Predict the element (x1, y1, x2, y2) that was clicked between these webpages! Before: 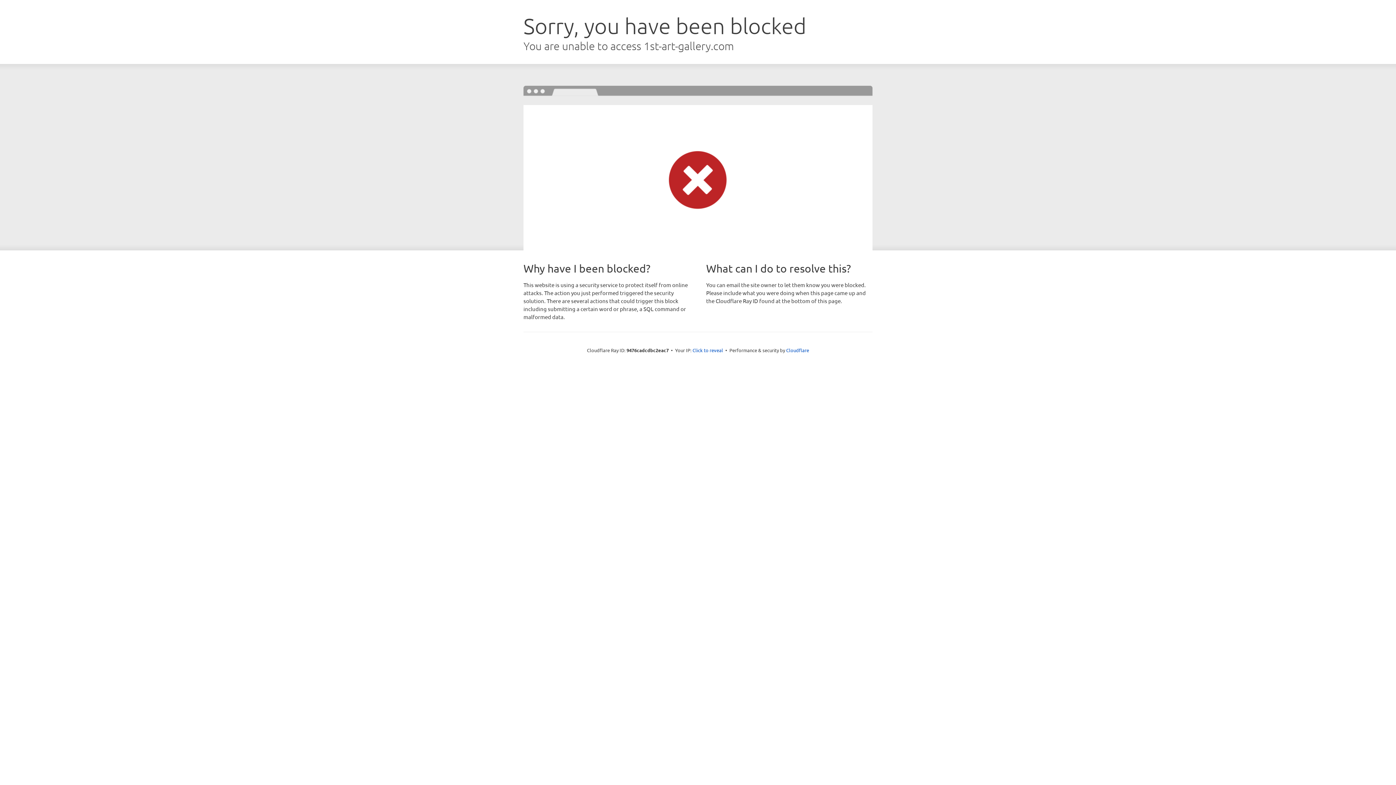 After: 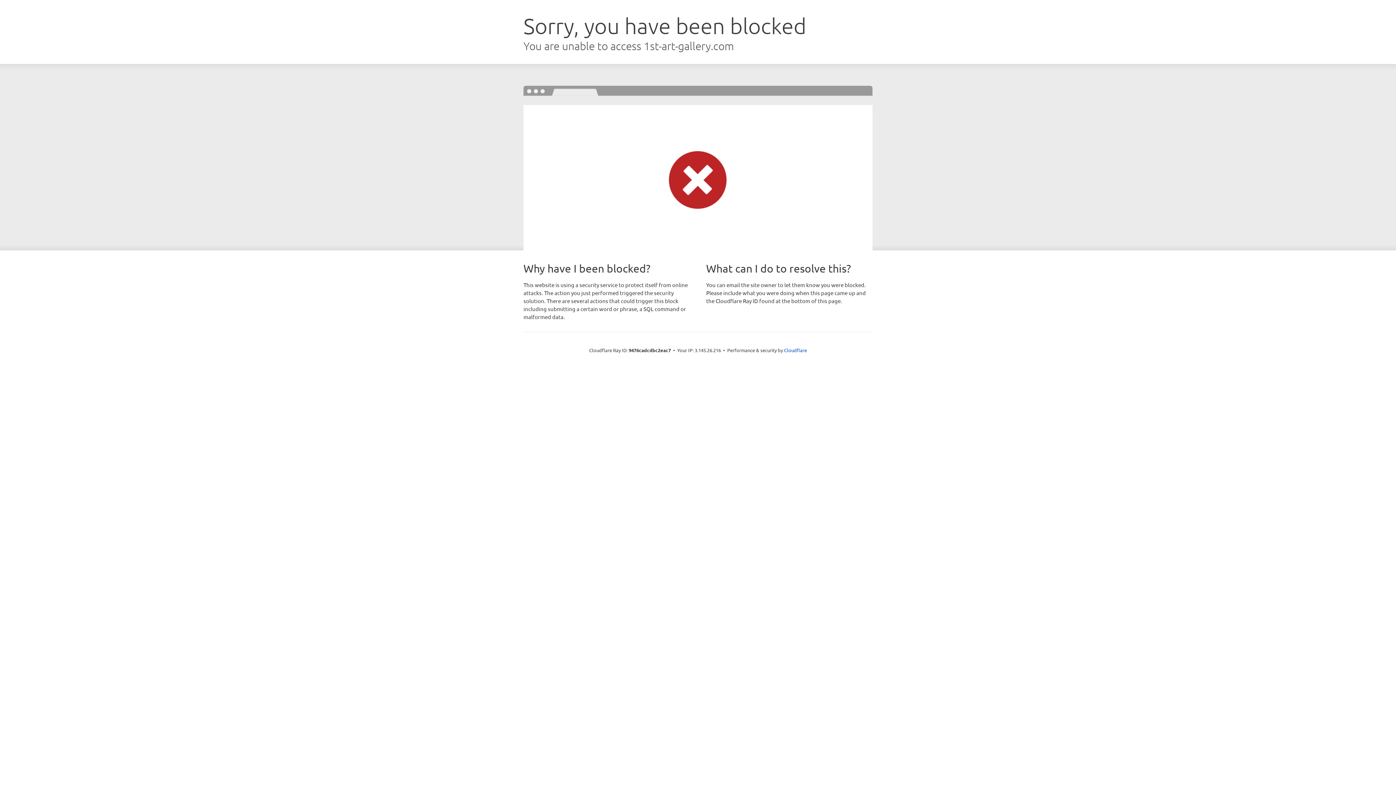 Action: label: Click to reveal bbox: (692, 346, 723, 353)